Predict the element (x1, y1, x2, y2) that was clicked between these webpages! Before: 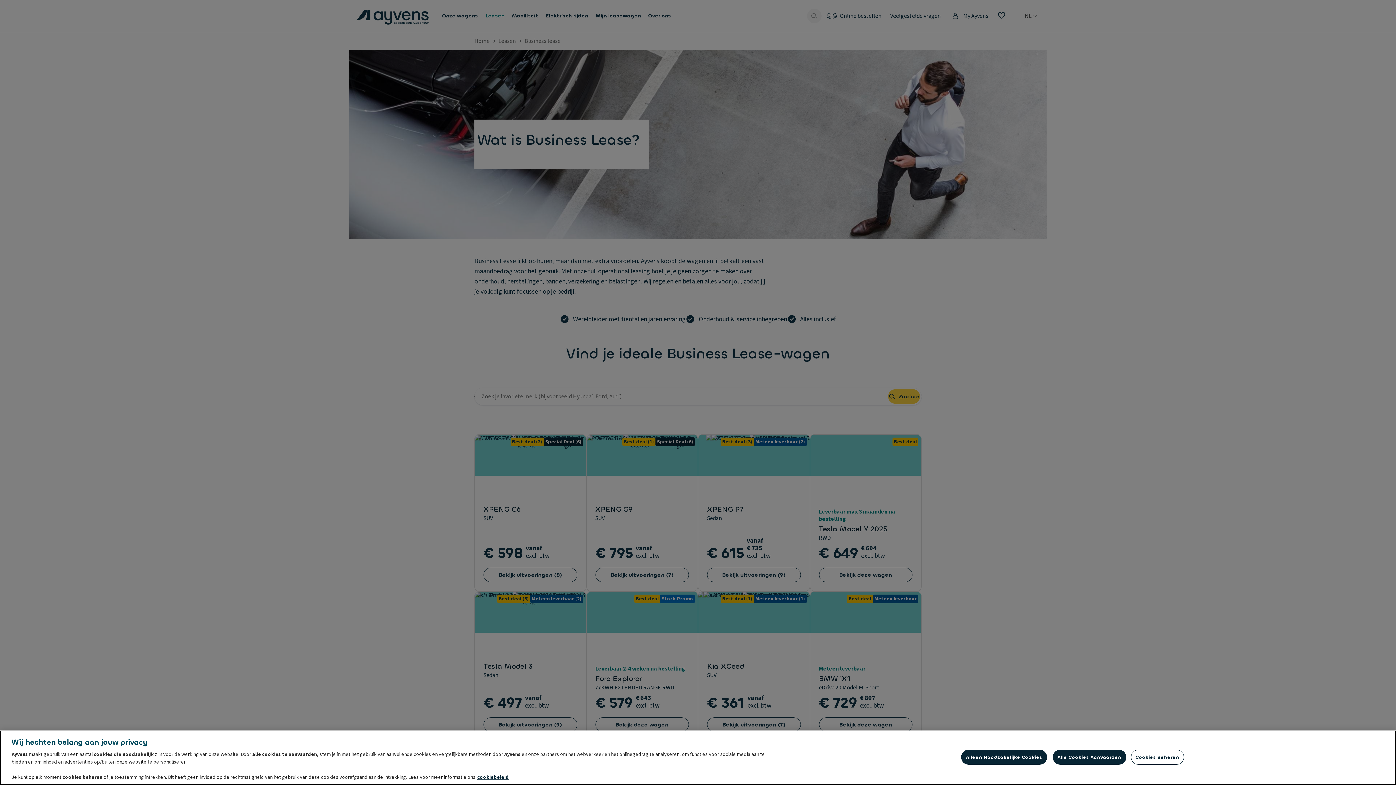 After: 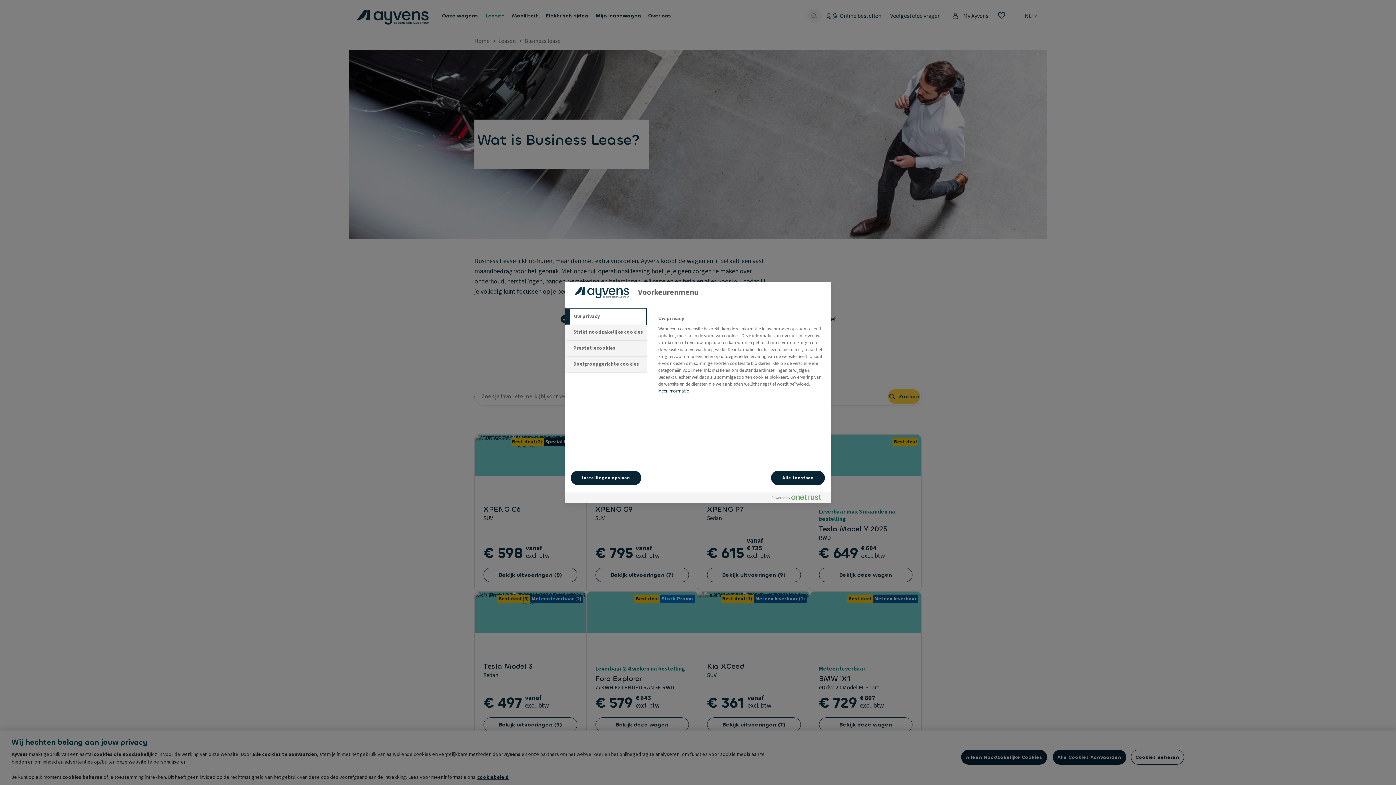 Action: label: Cookies Beheren bbox: (1131, 750, 1184, 765)